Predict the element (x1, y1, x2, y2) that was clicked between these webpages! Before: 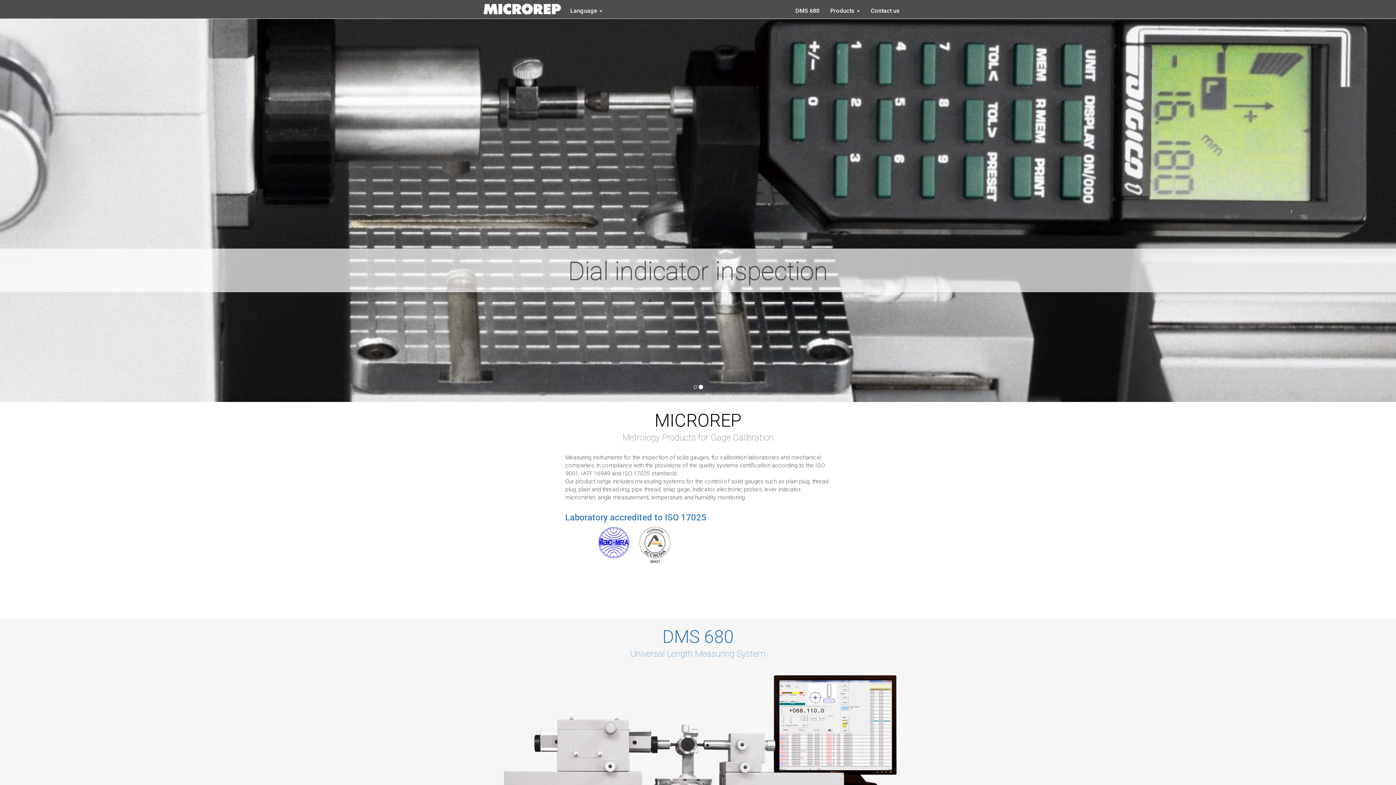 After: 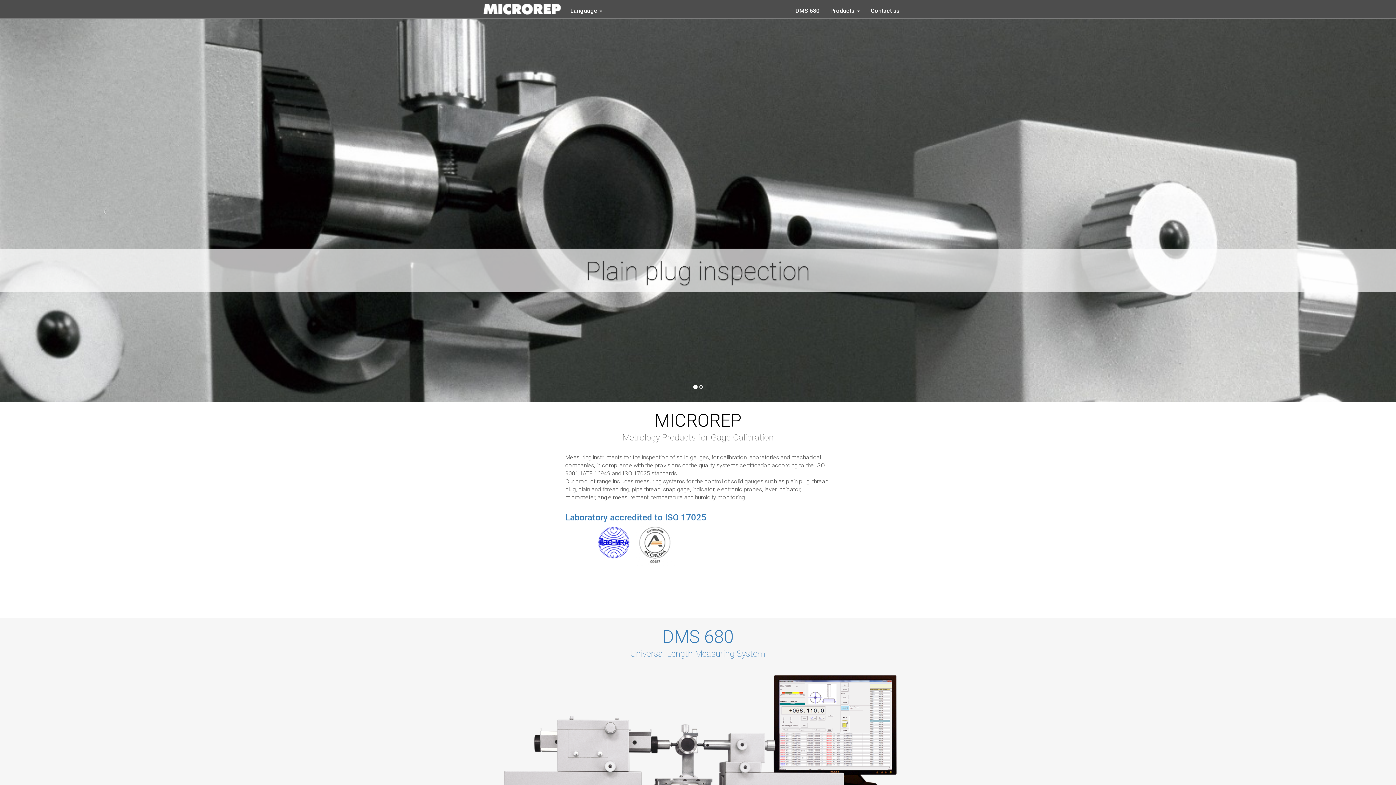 Action: label:   bbox: (0, 607, 1, 614)